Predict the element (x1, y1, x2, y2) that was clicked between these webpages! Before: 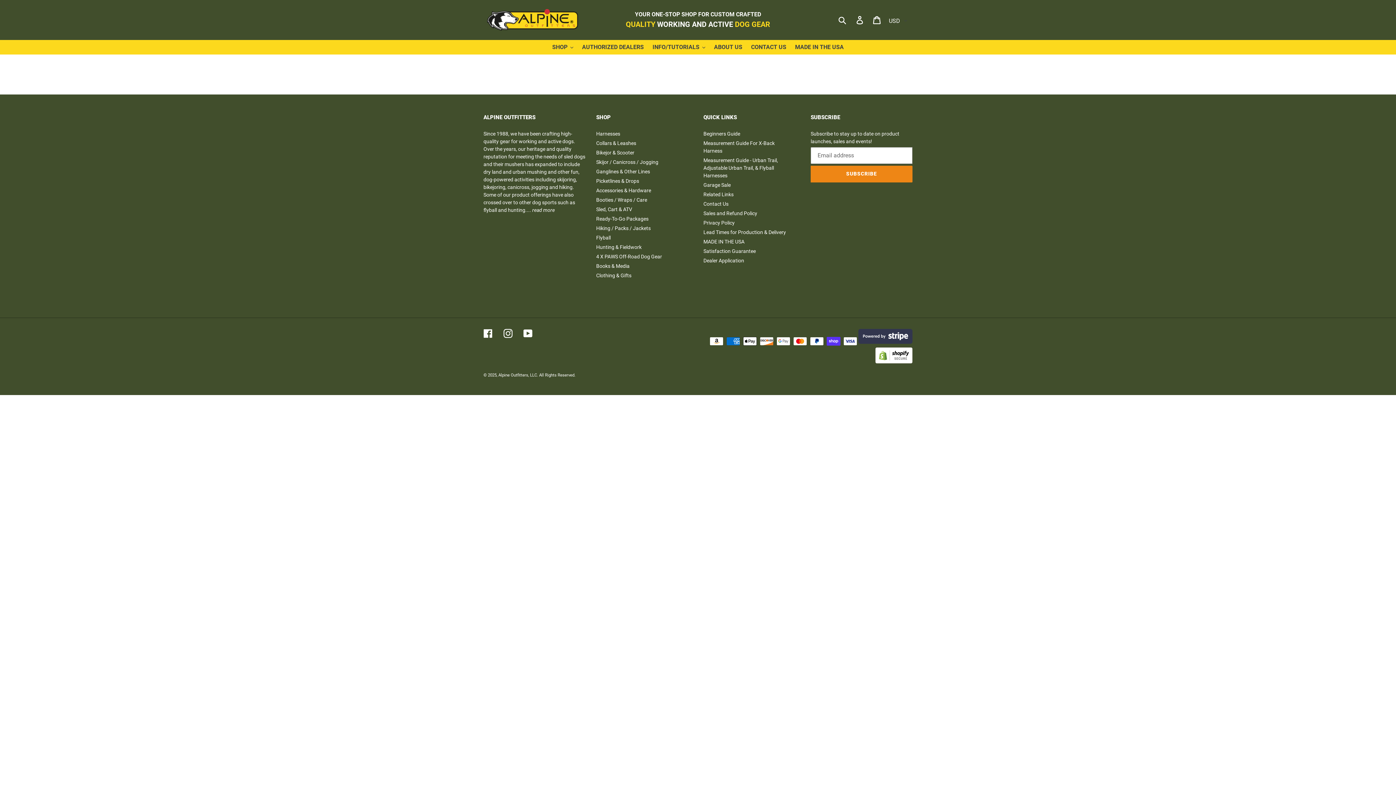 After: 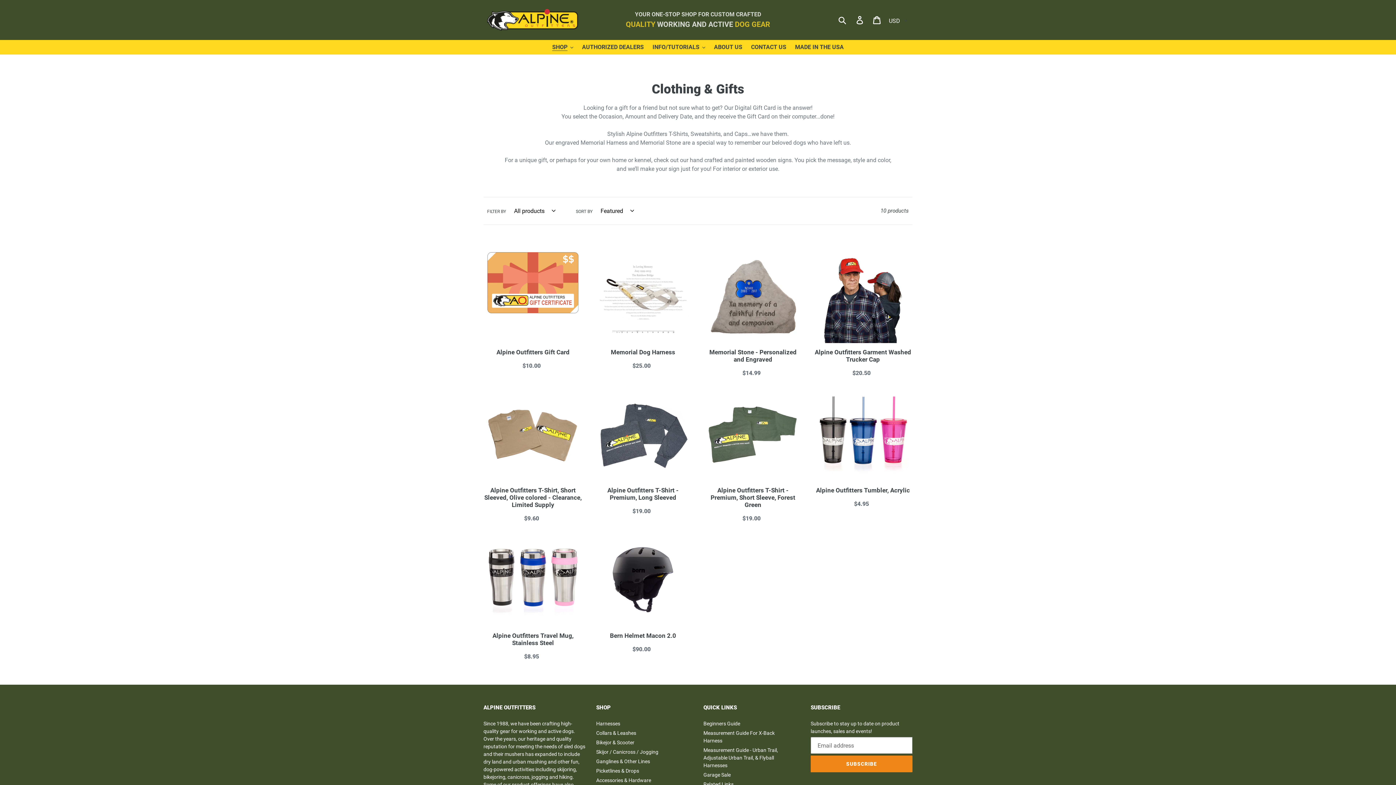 Action: label: Clothing & Gifts bbox: (596, 272, 631, 278)